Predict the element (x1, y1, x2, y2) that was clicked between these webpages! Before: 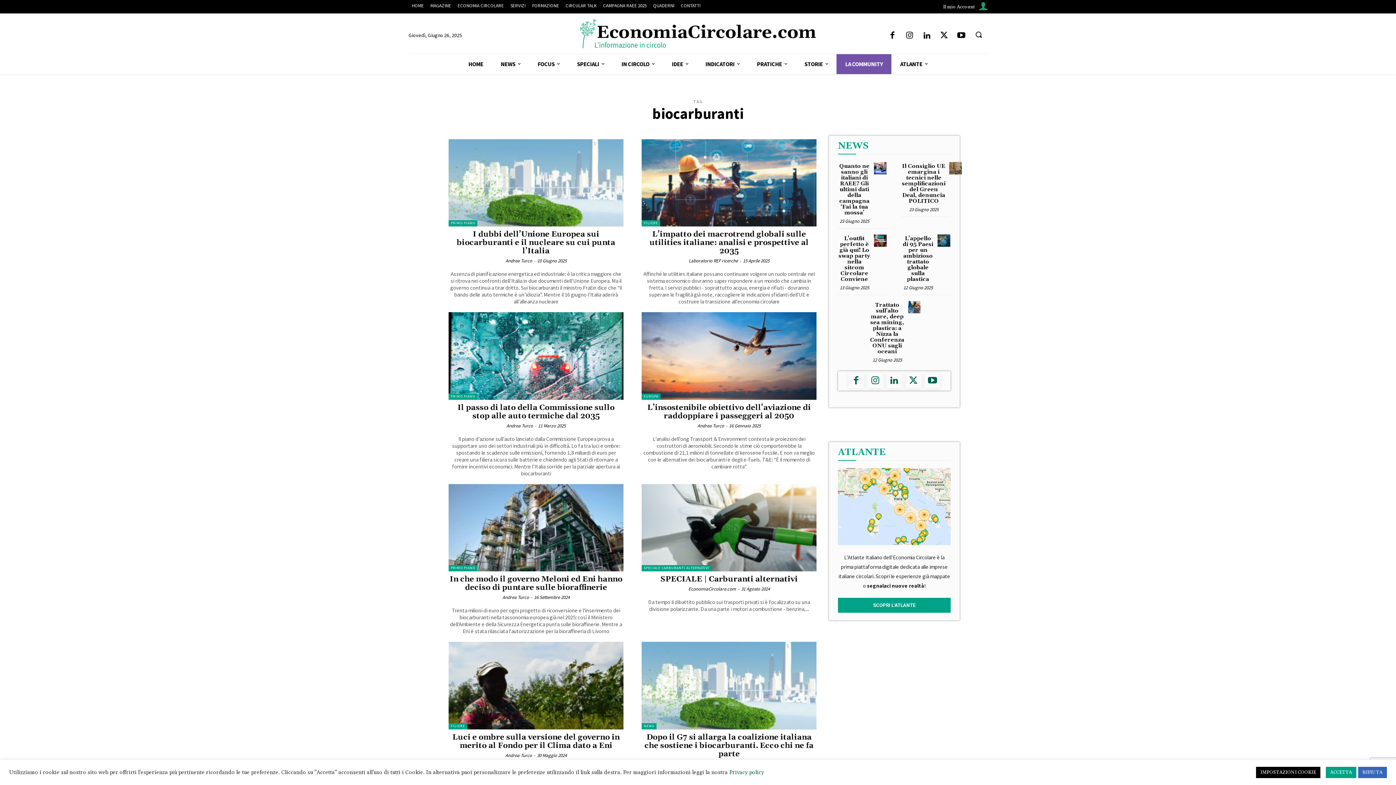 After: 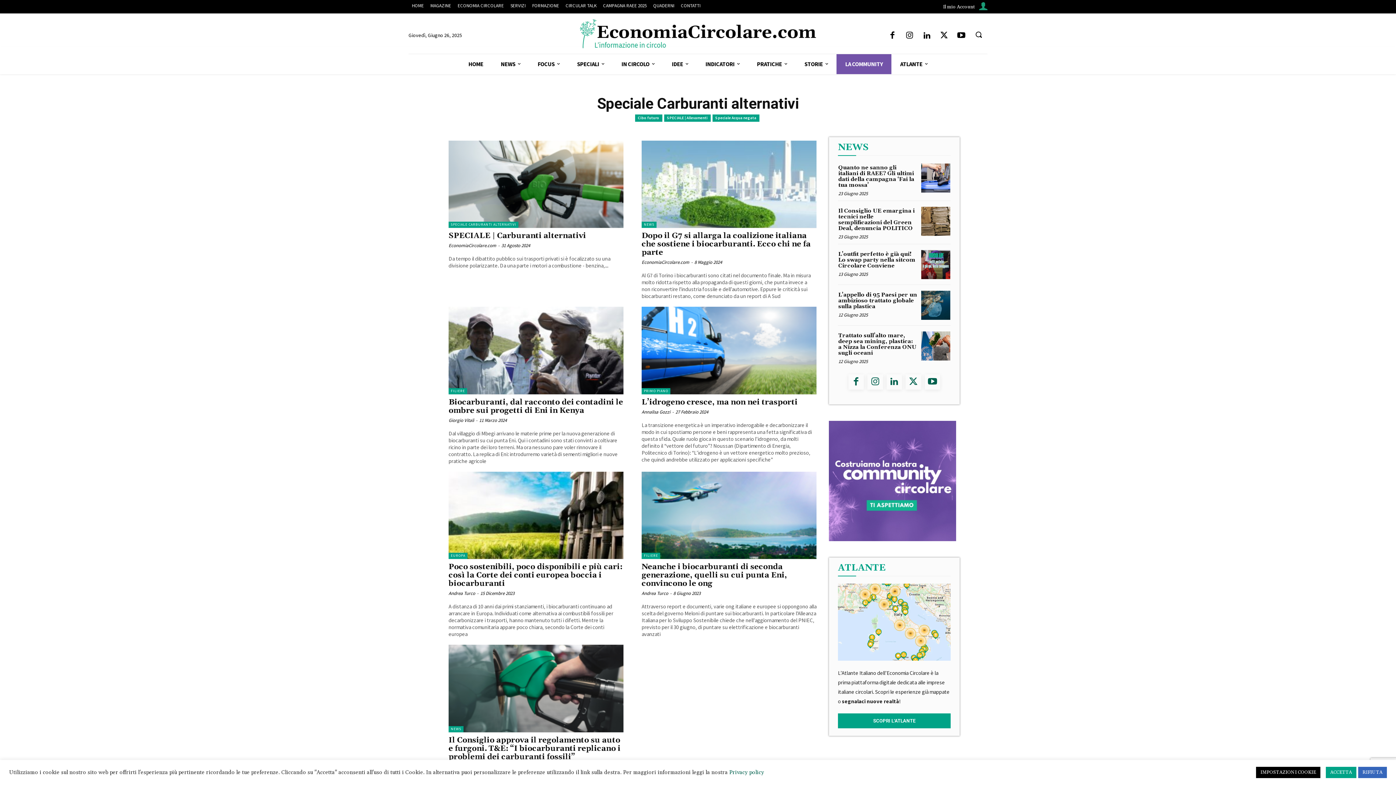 Action: bbox: (641, 565, 711, 571) label: SPECIALE CARBURANTI ALTERNATIVI